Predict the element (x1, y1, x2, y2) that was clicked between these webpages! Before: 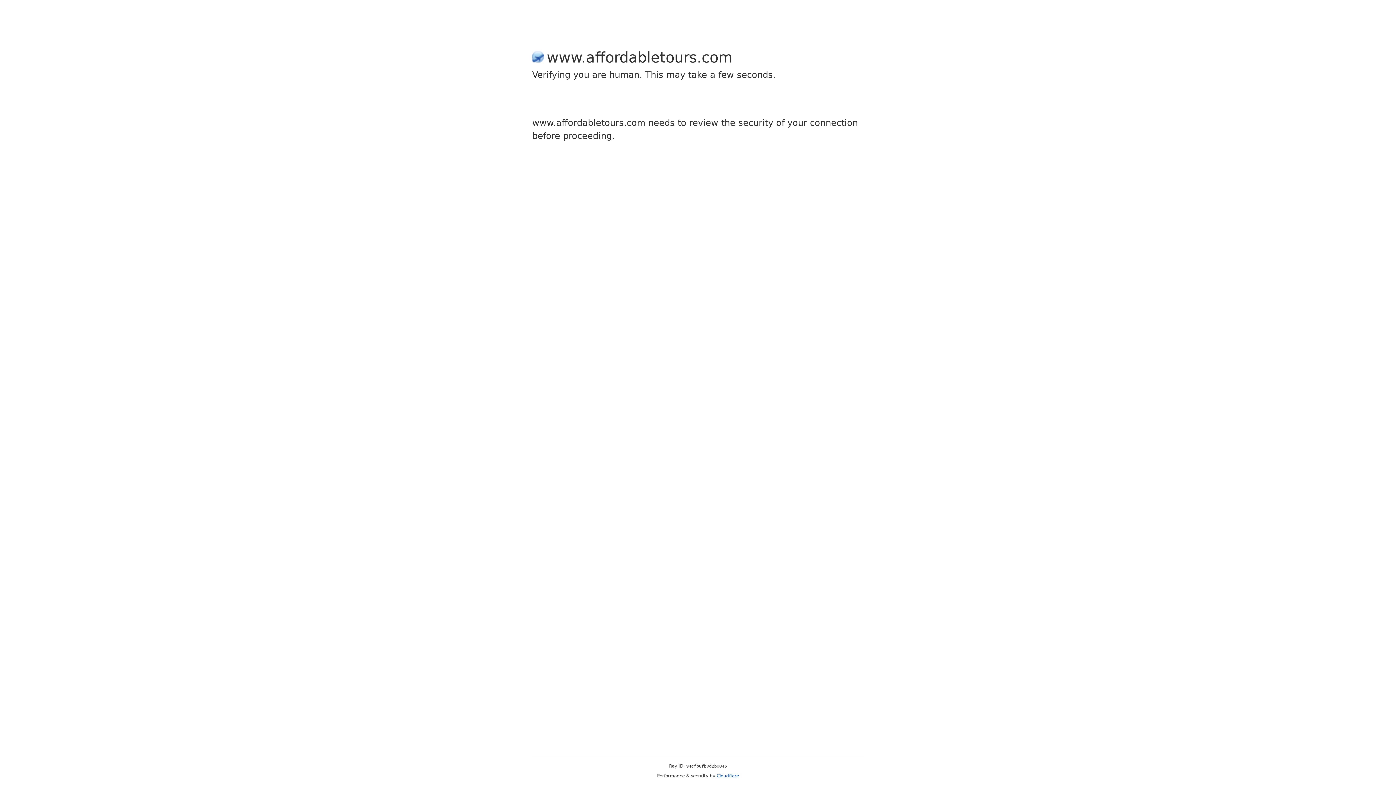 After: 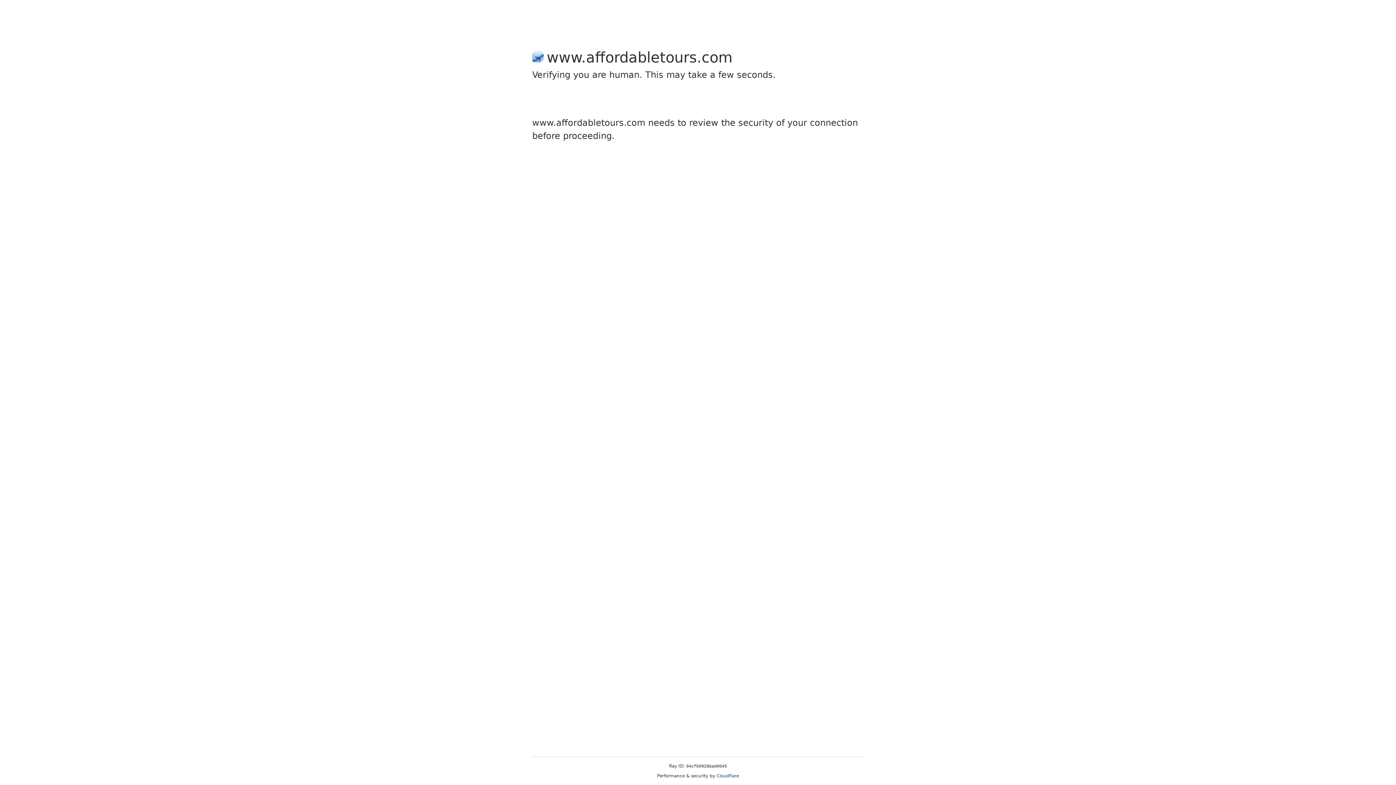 Action: bbox: (716, 773, 739, 778) label: Cloudflare